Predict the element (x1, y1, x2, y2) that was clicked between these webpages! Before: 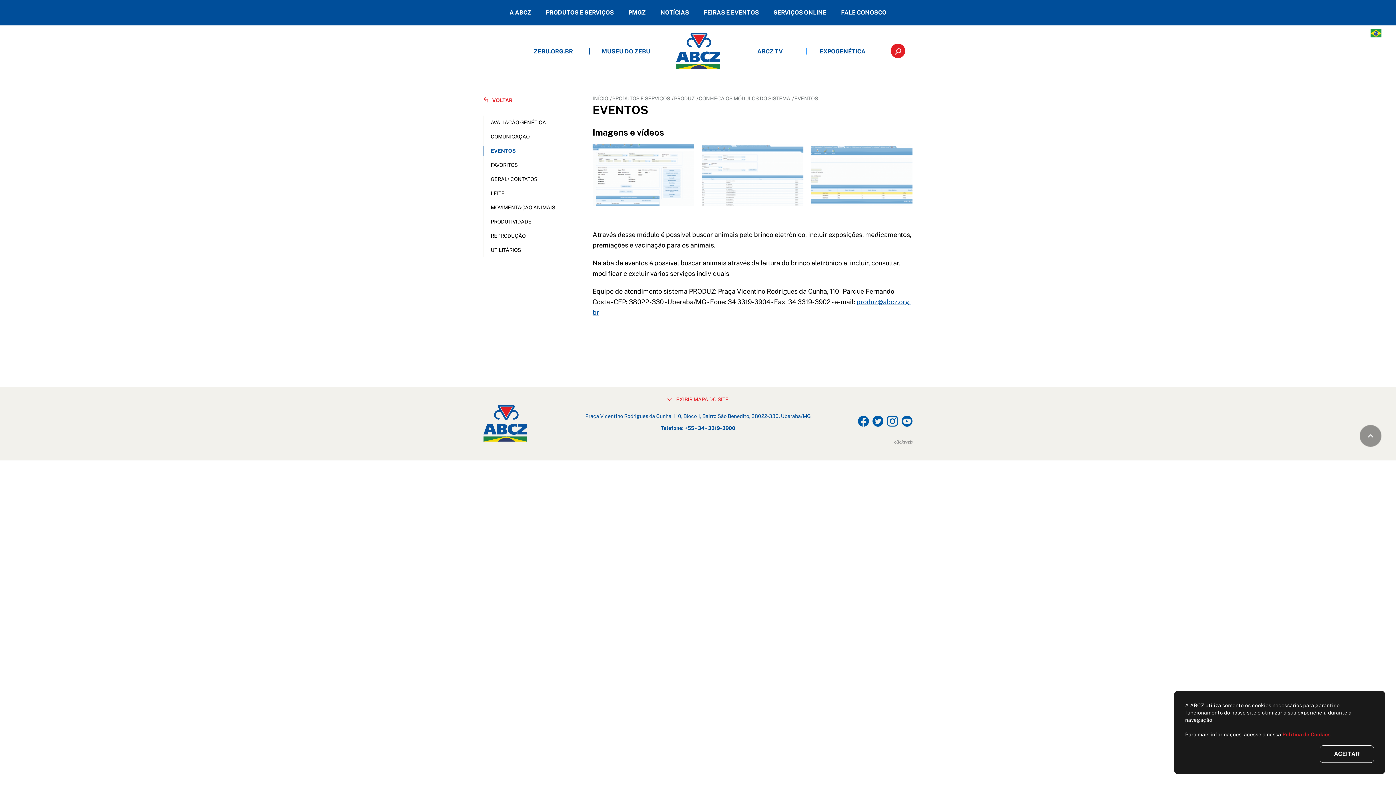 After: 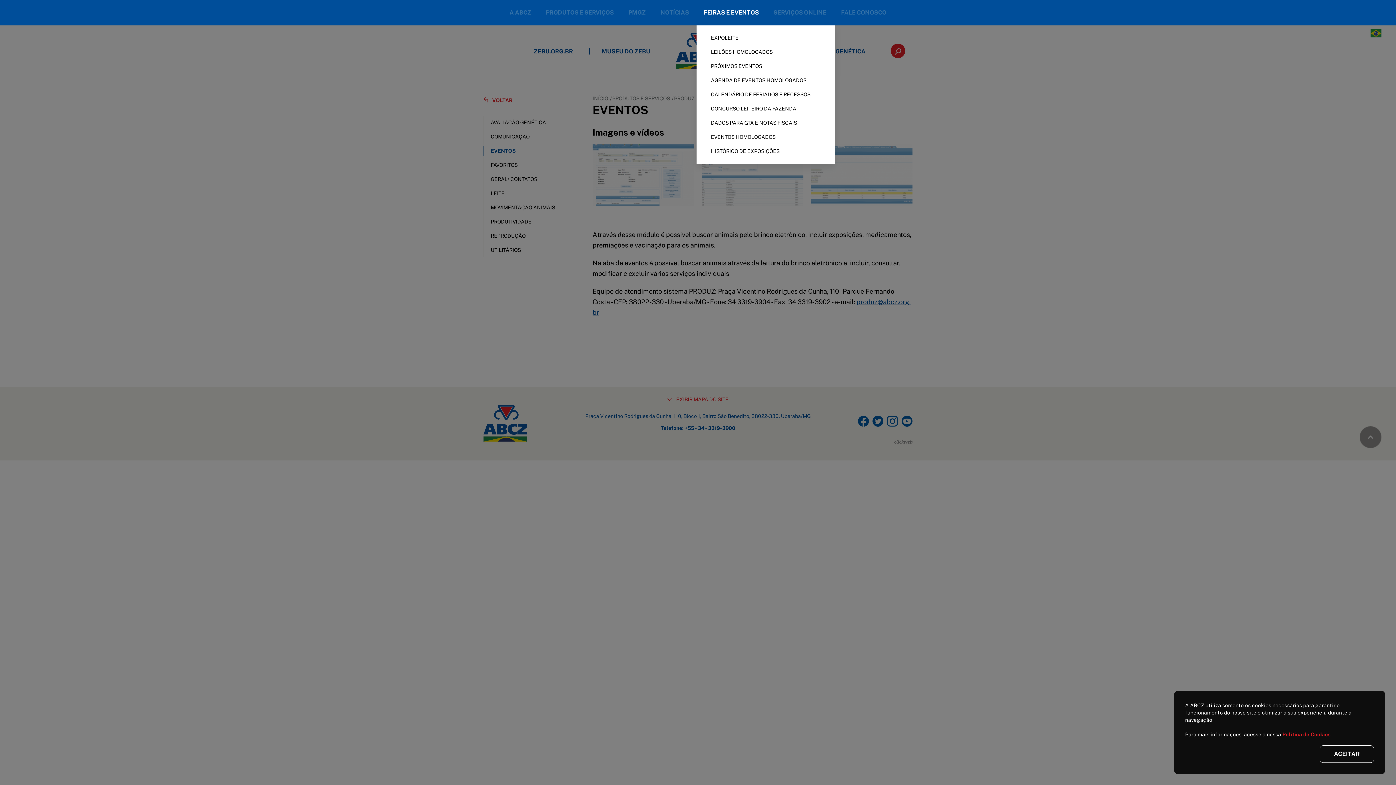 Action: label: FEIRAS E EVENTOS bbox: (696, 0, 766, 25)